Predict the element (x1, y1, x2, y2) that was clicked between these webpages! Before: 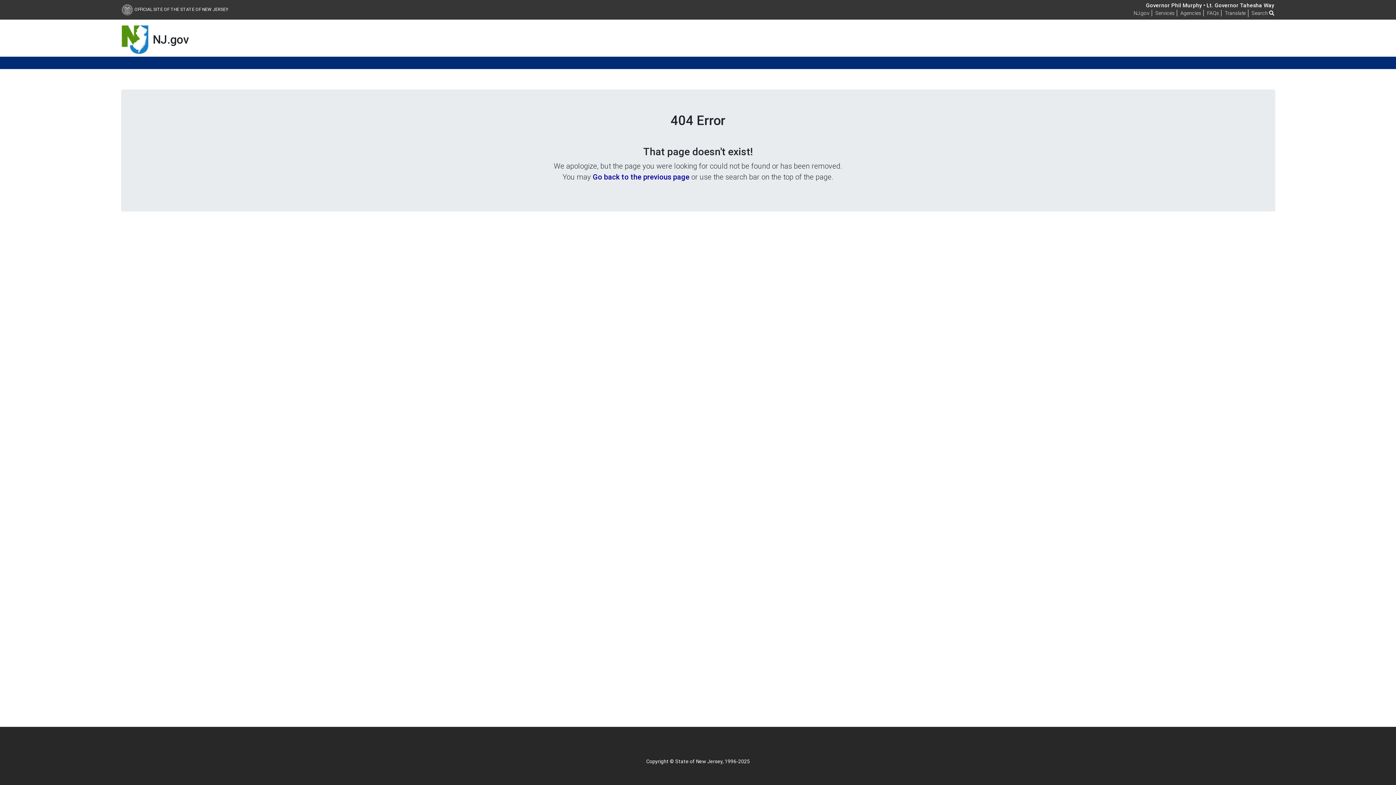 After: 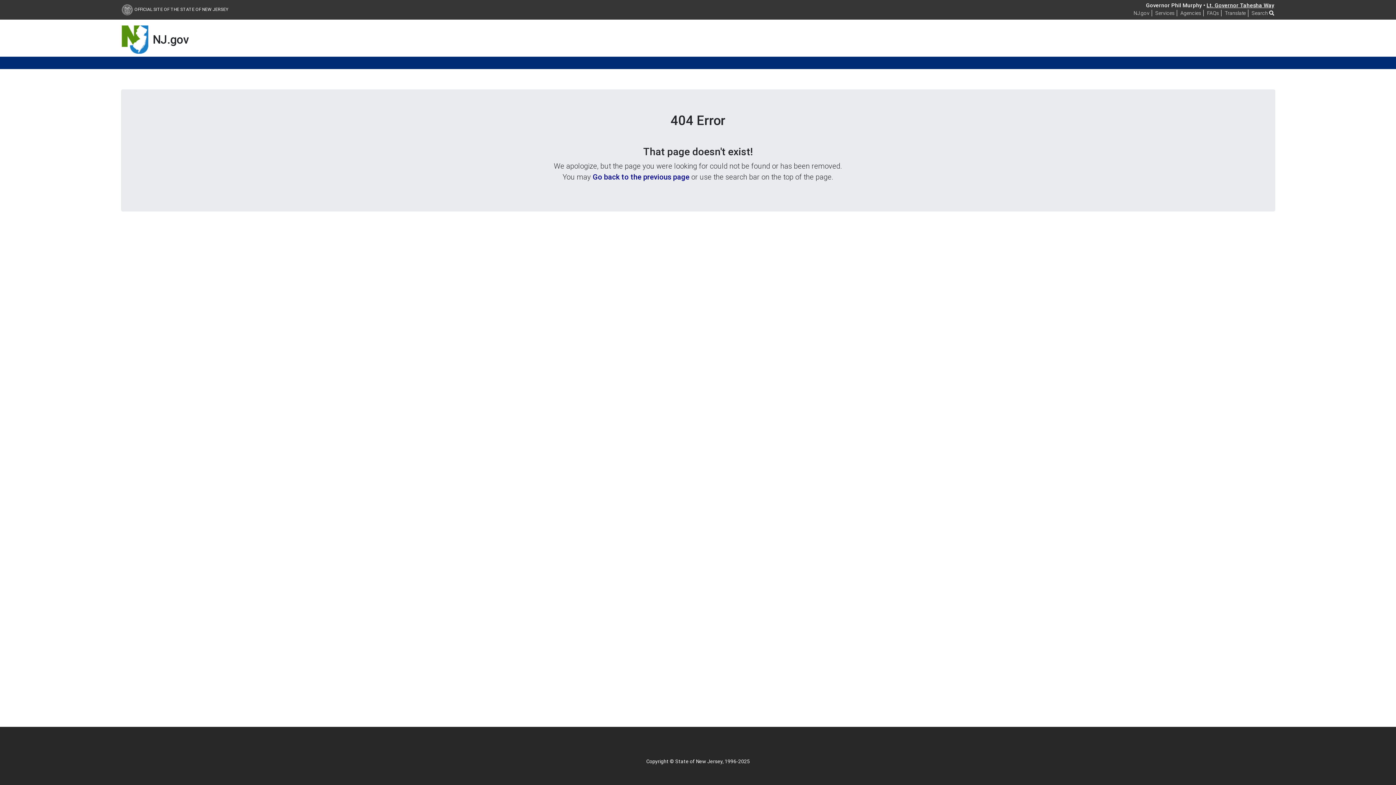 Action: bbox: (1206, 1, 1274, 8) label: Lt. Governor Tahesha Way